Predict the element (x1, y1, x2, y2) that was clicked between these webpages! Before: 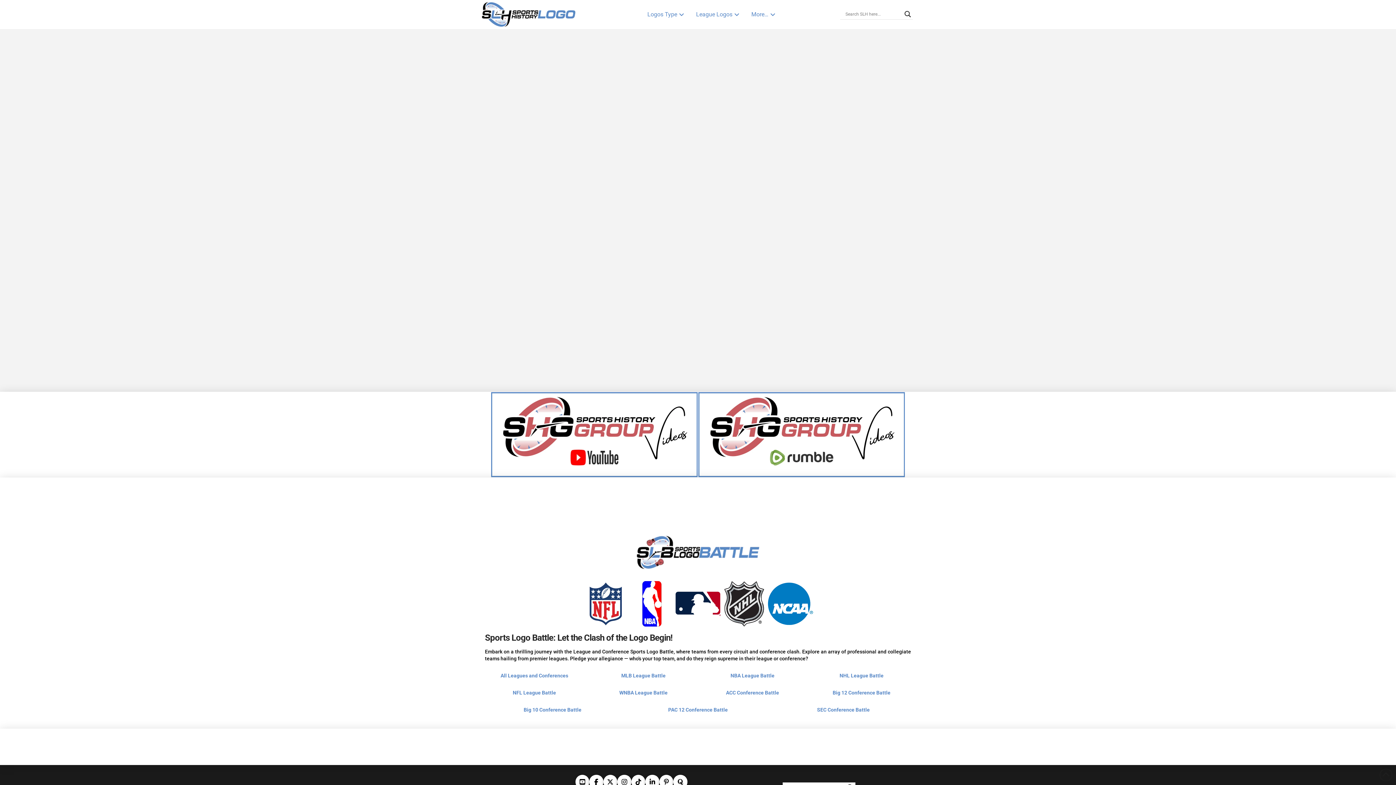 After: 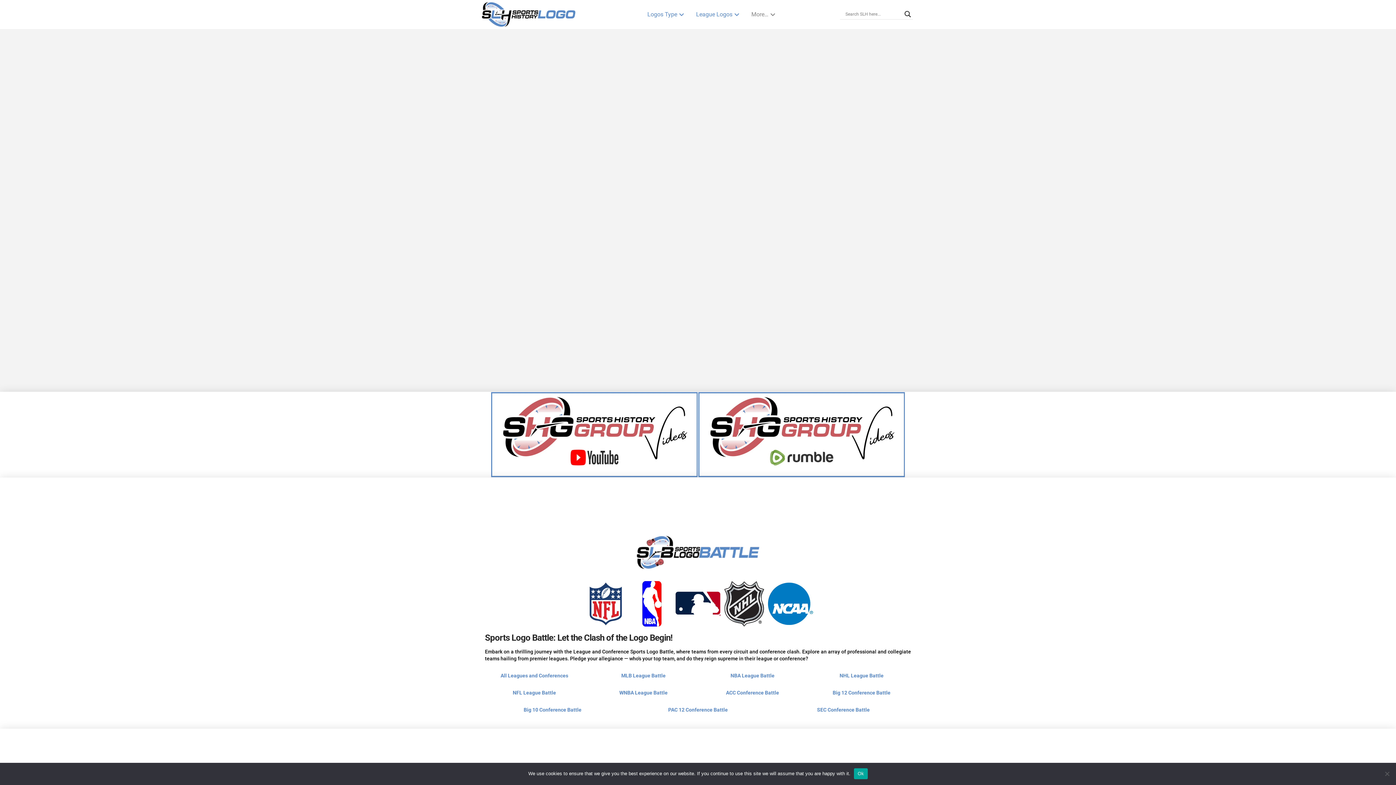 Action: bbox: (751, 0, 777, 29) label: More…